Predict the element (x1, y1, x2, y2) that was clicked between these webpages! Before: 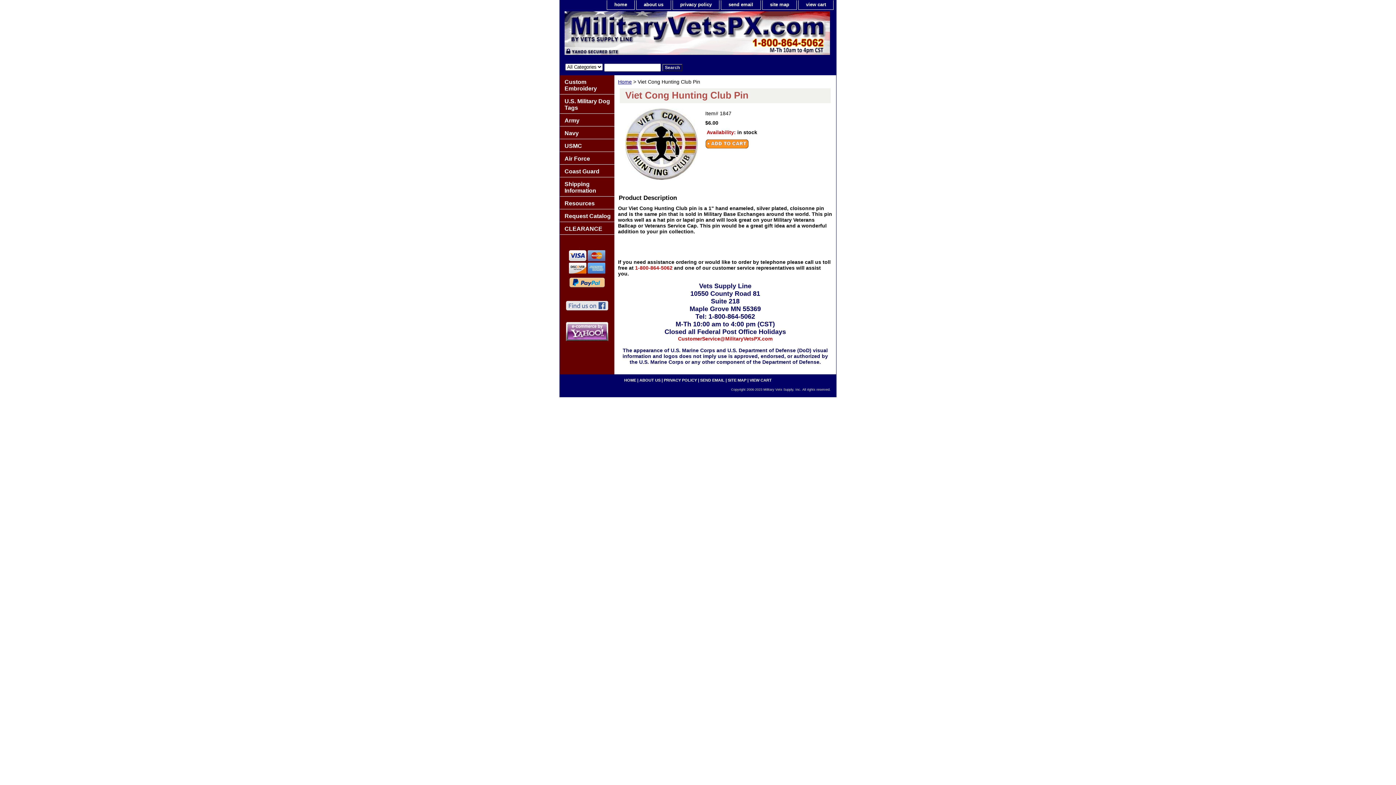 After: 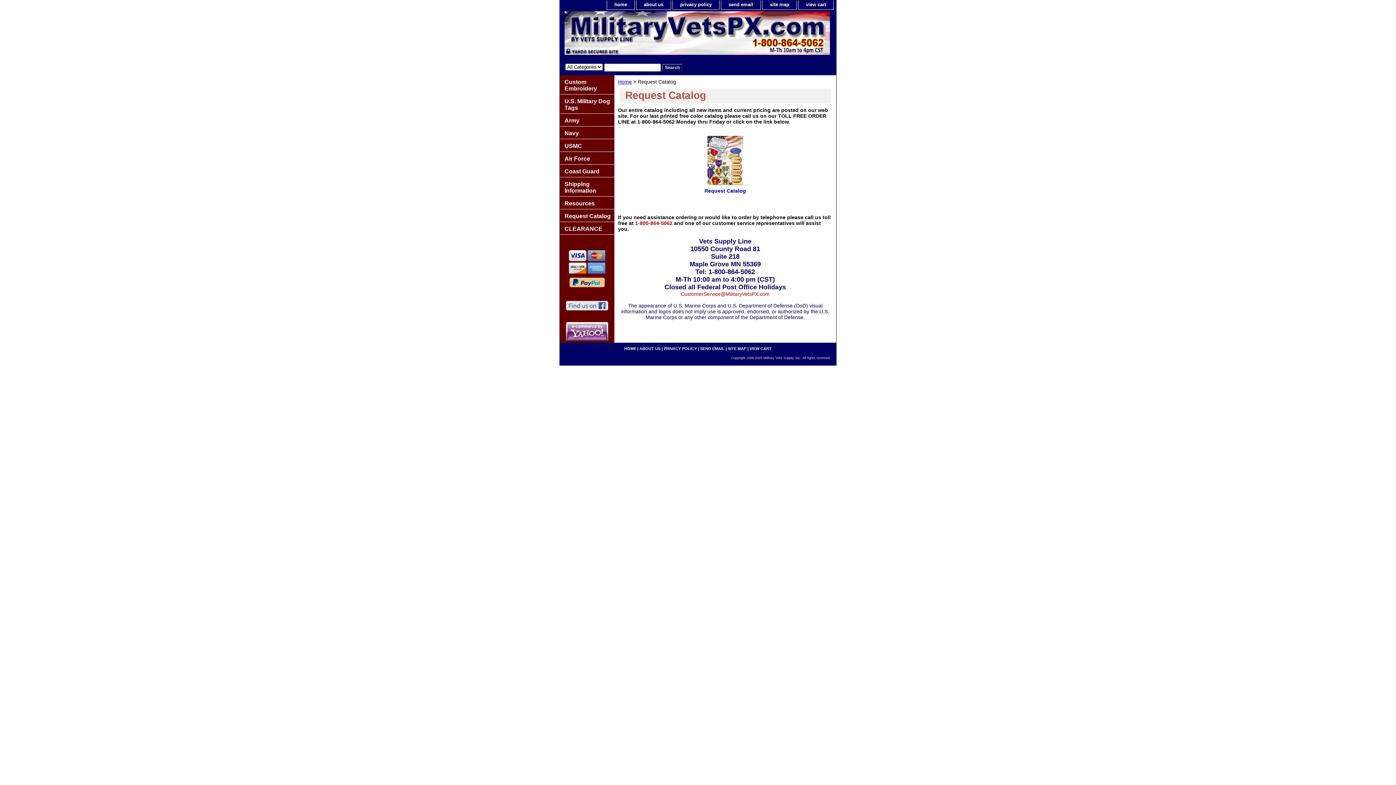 Action: label: Request Catalog bbox: (560, 209, 614, 222)